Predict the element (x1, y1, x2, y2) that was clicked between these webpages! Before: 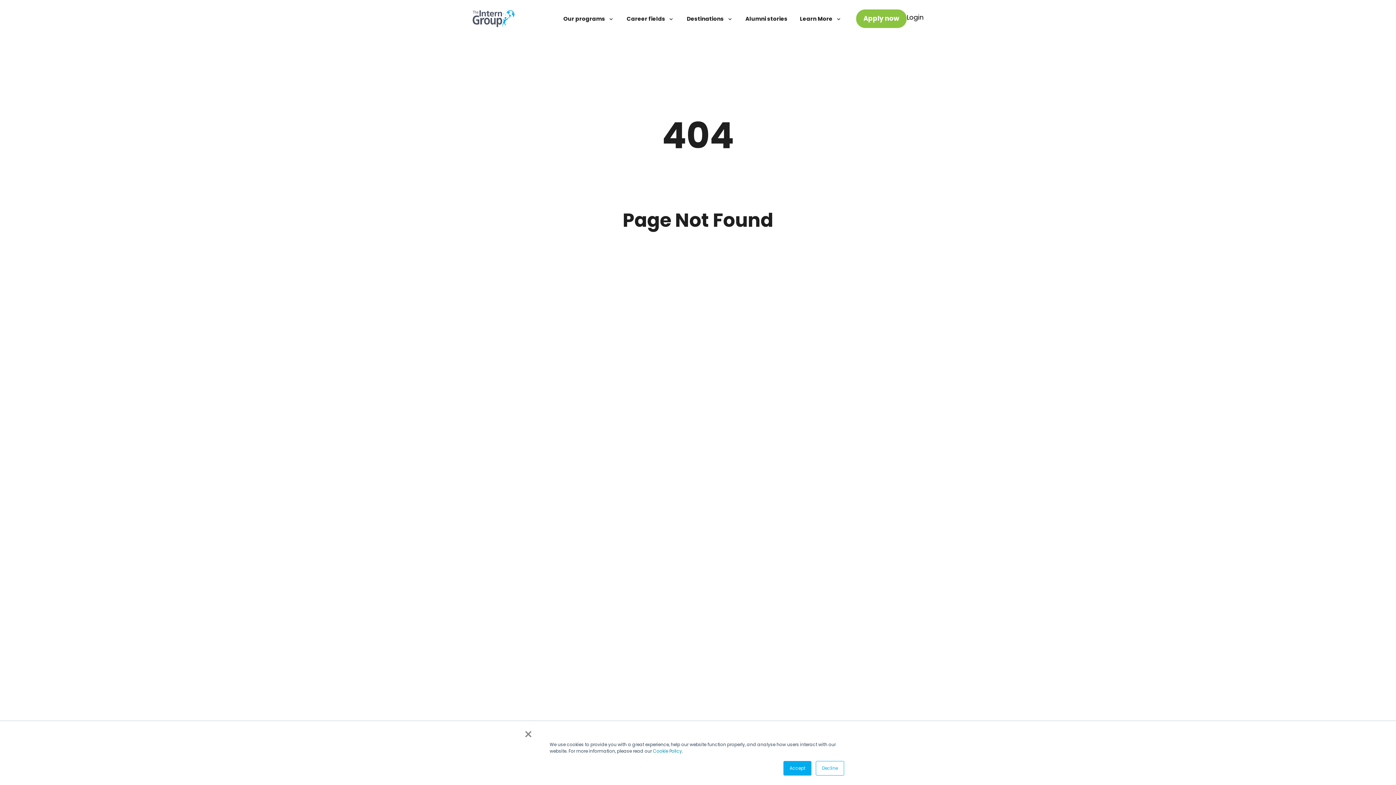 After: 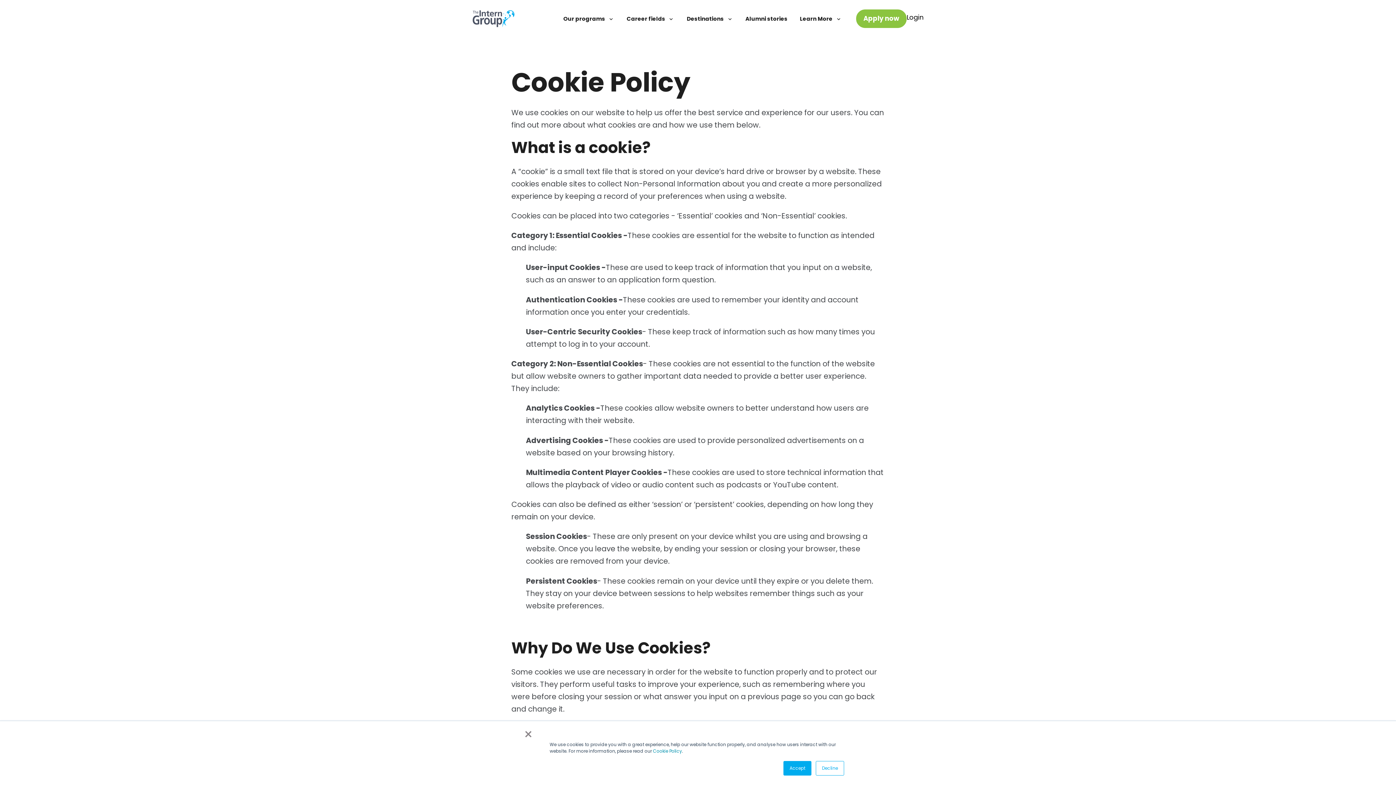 Action: bbox: (653, 748, 682, 754) label: Cookie Policy